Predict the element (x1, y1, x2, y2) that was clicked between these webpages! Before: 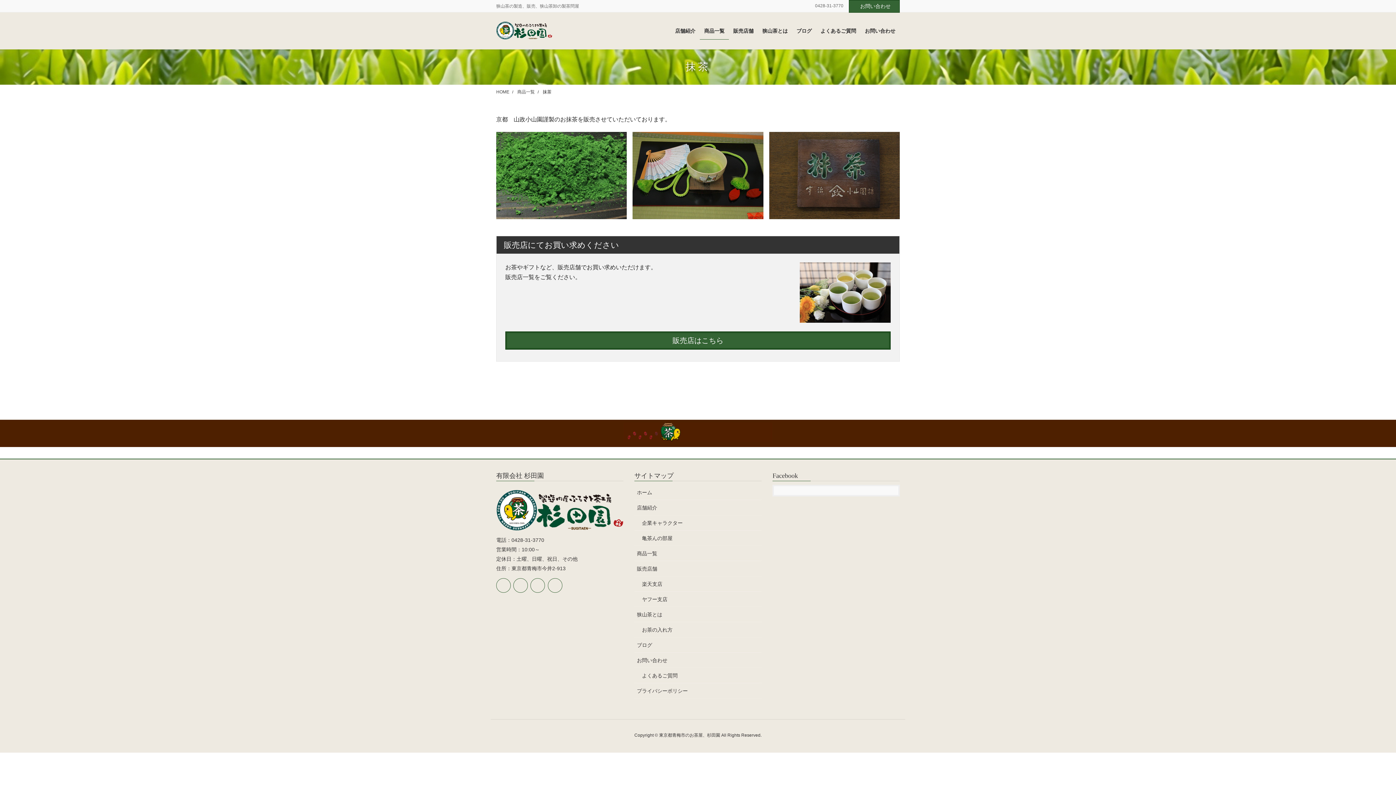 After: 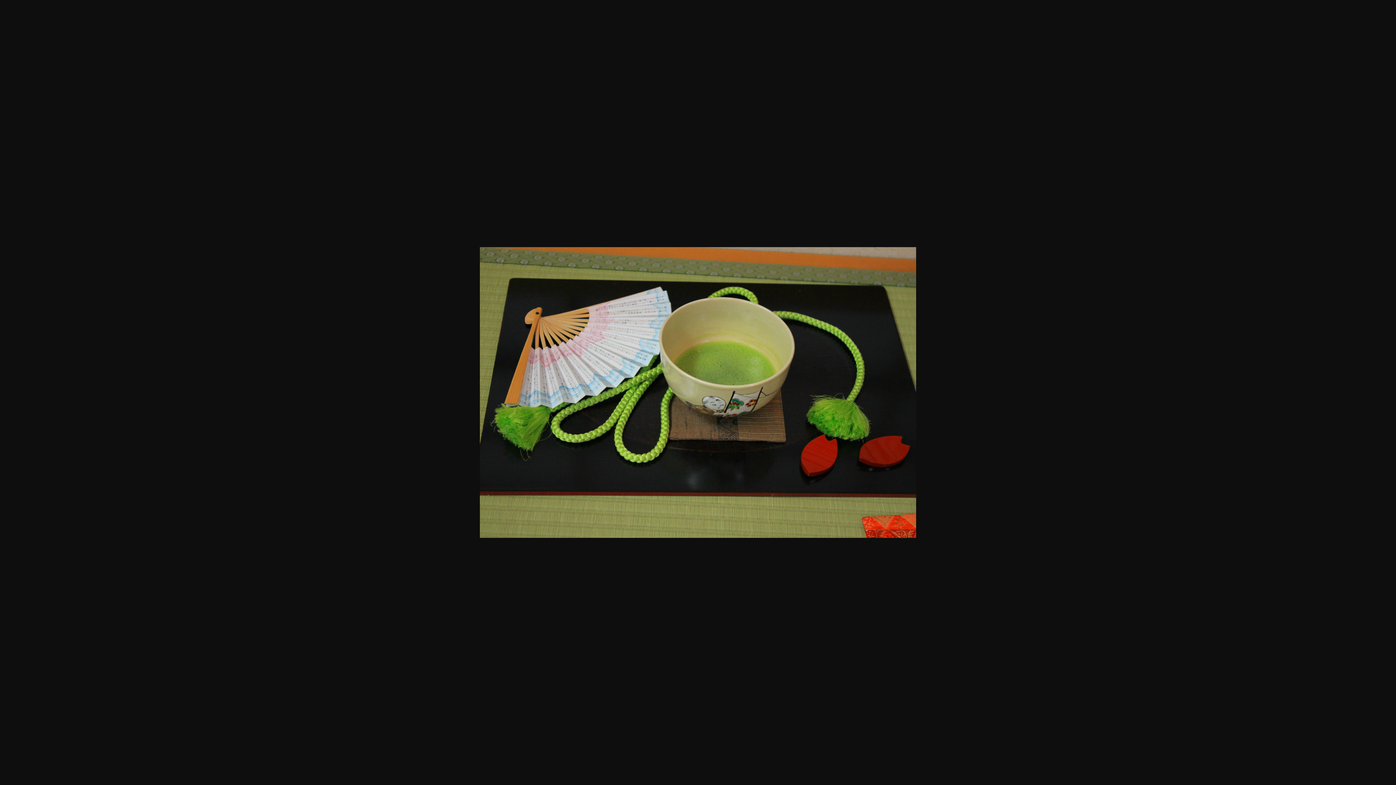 Action: bbox: (632, 131, 763, 219)